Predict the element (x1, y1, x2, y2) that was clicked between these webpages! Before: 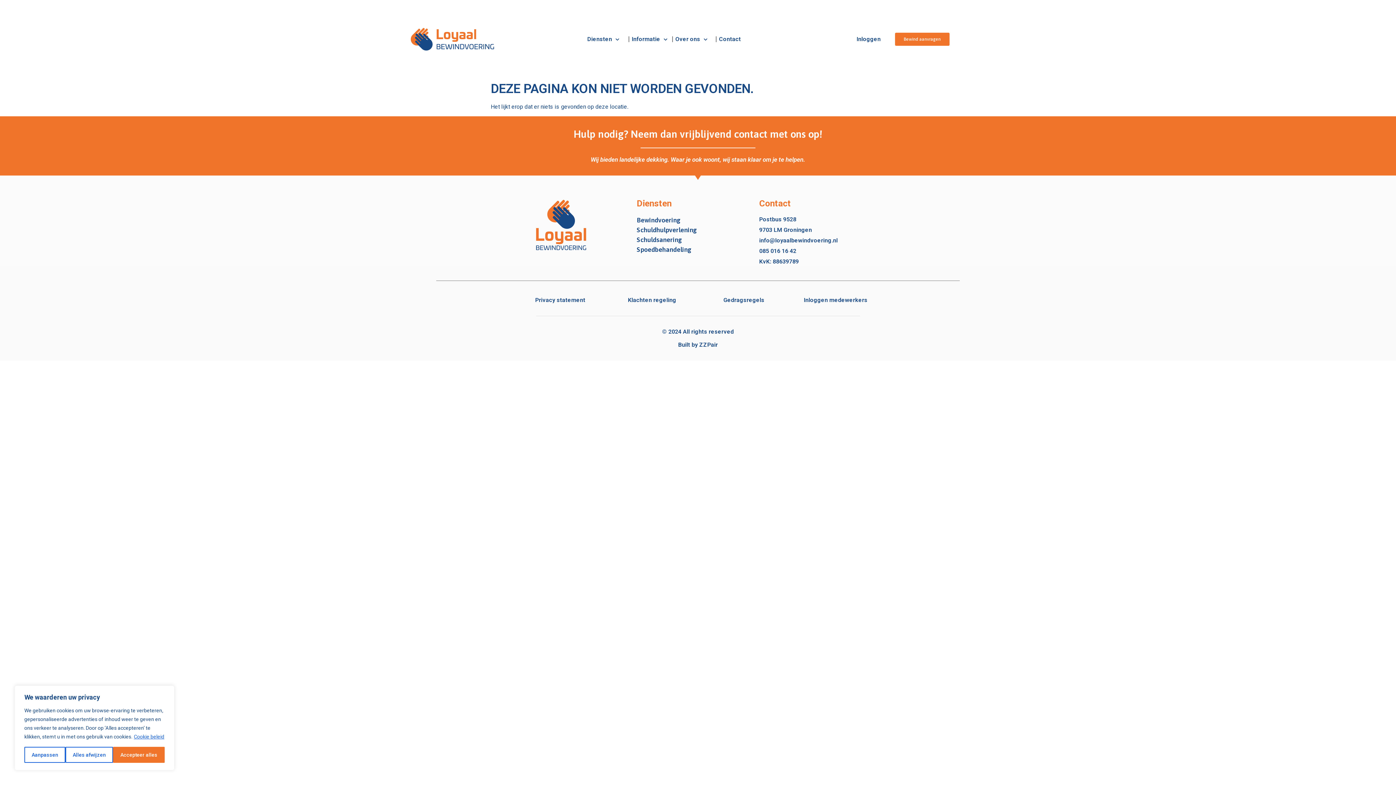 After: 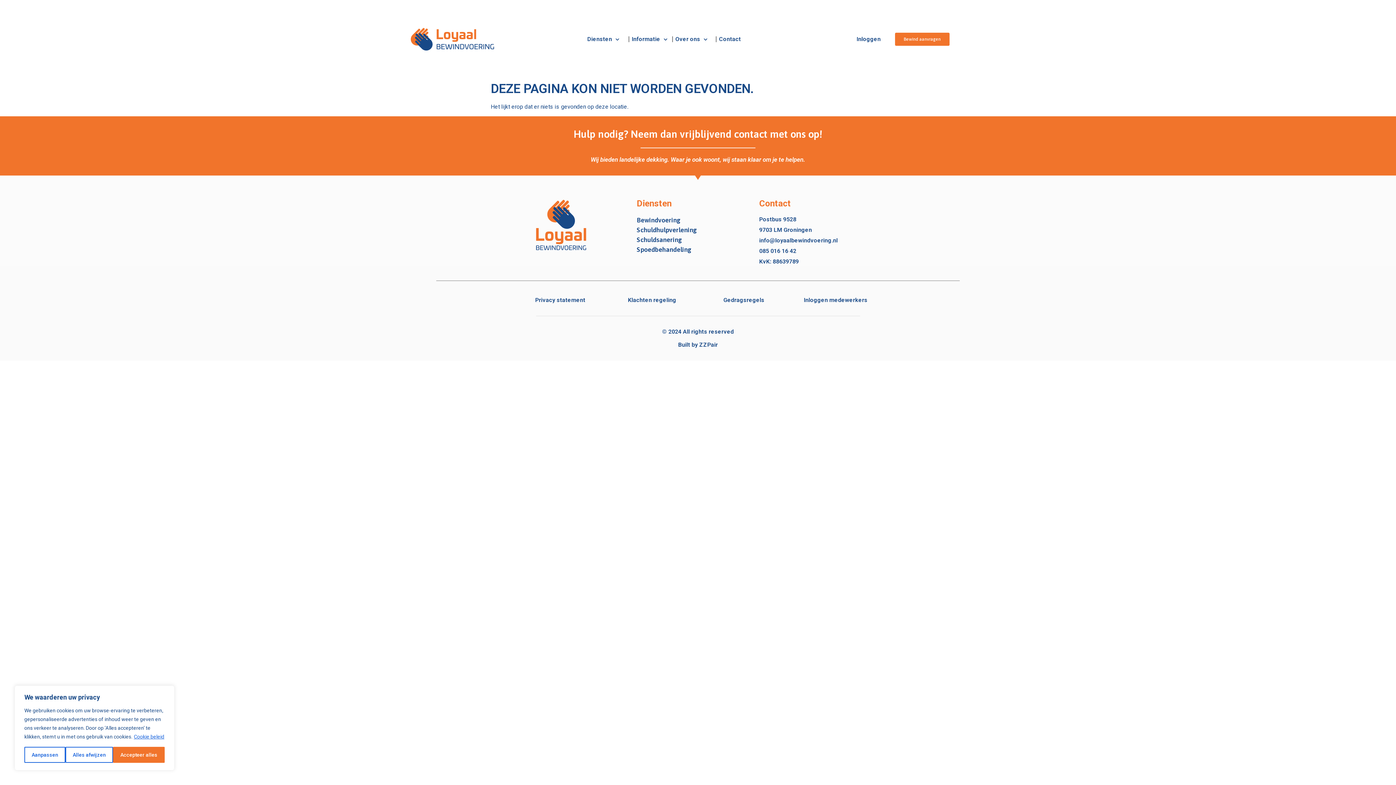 Action: bbox: (723, 296, 764, 303) label: Gedragsregels